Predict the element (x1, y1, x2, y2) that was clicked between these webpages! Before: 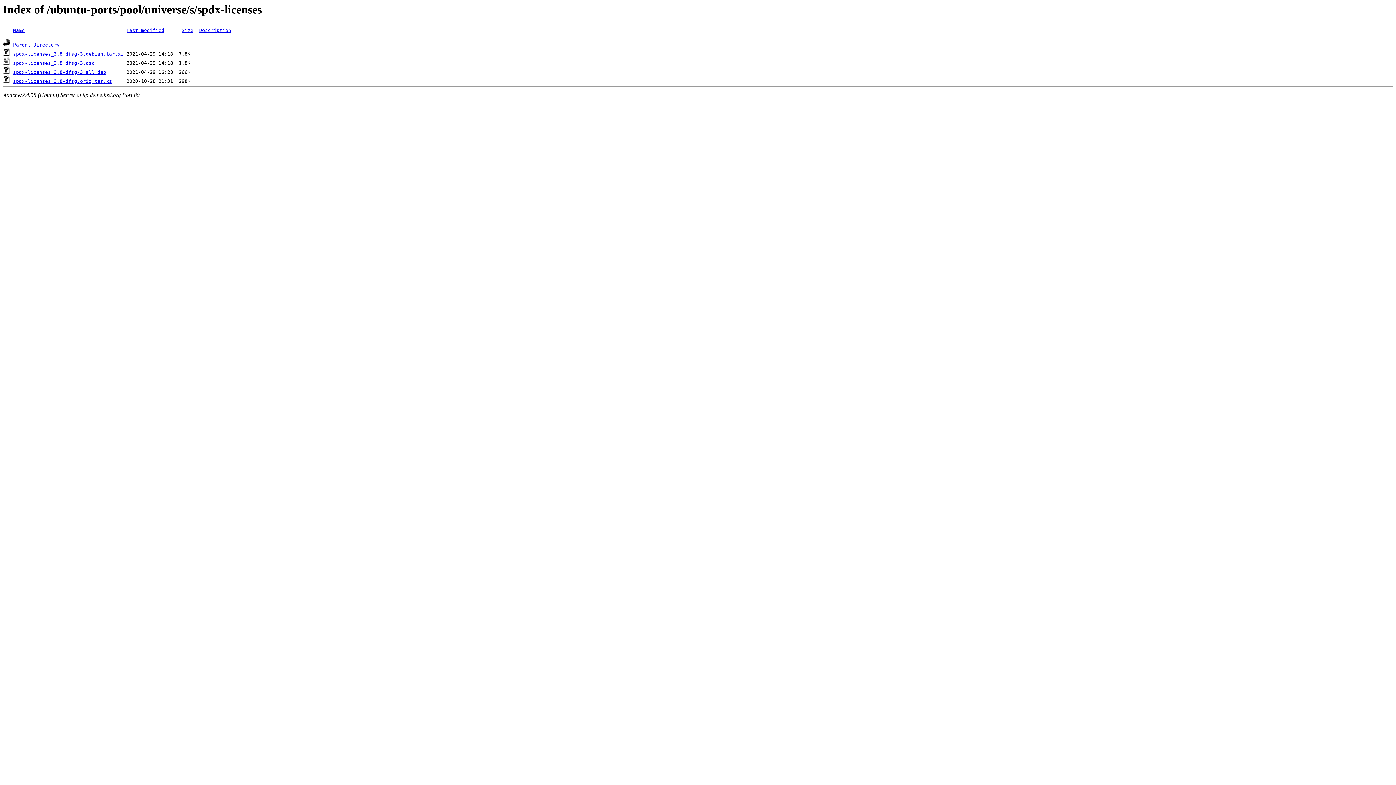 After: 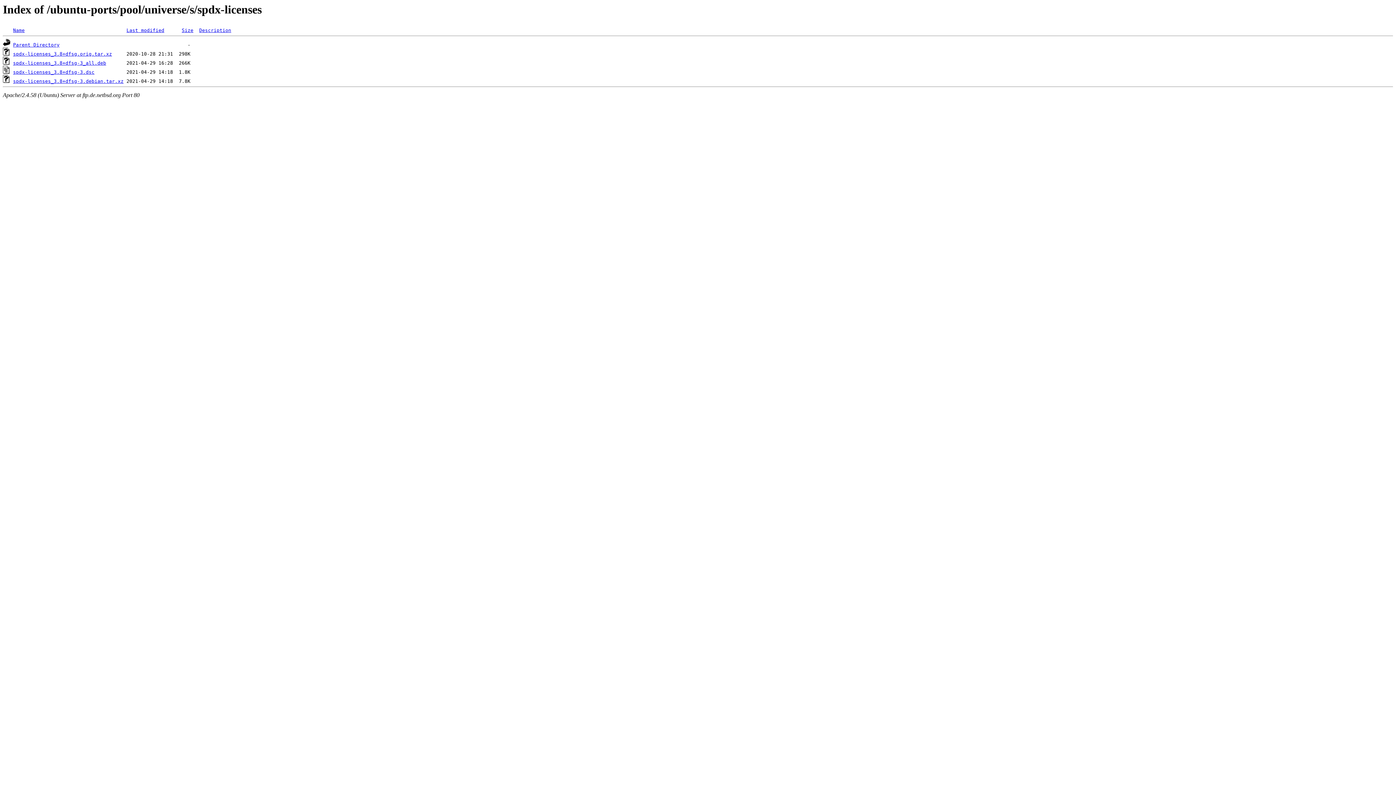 Action: bbox: (199, 27, 231, 33) label: Description